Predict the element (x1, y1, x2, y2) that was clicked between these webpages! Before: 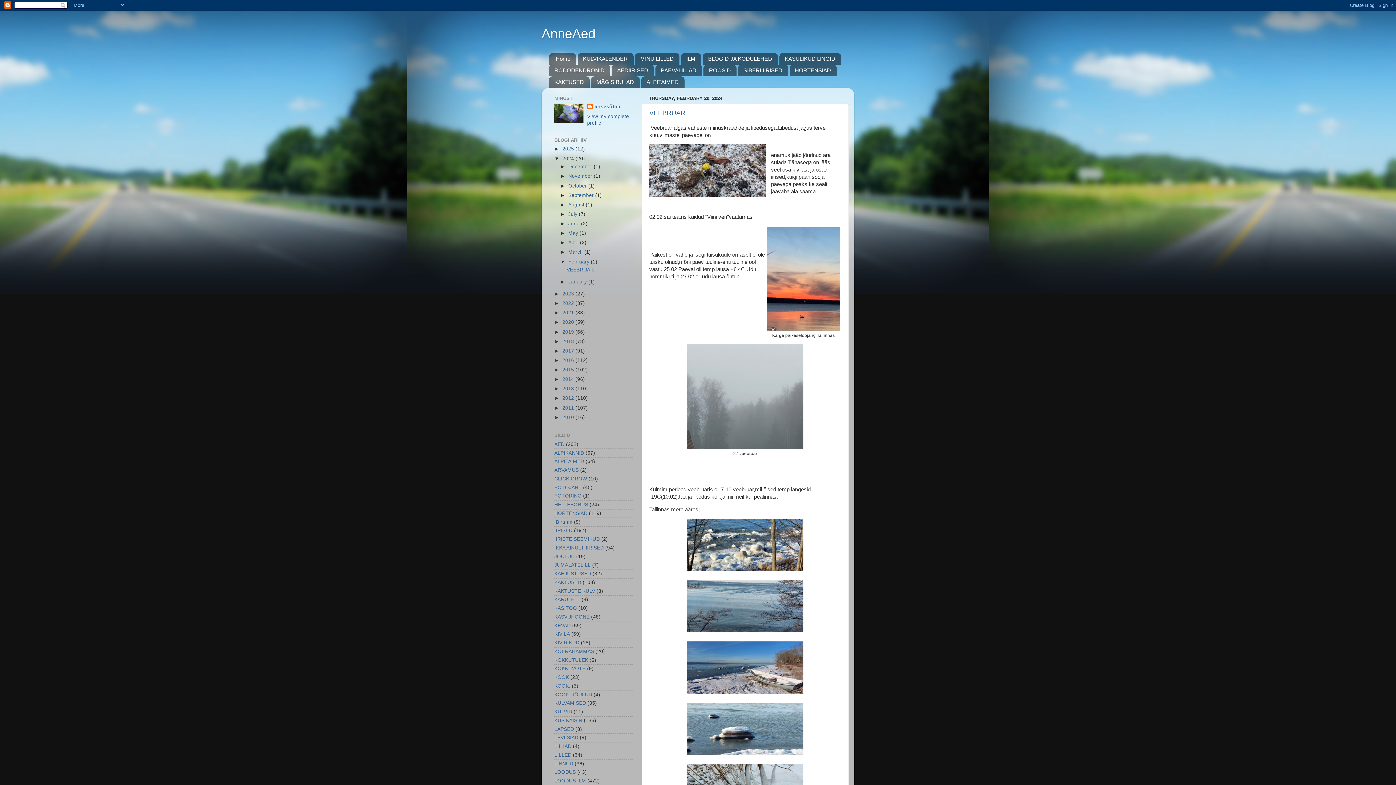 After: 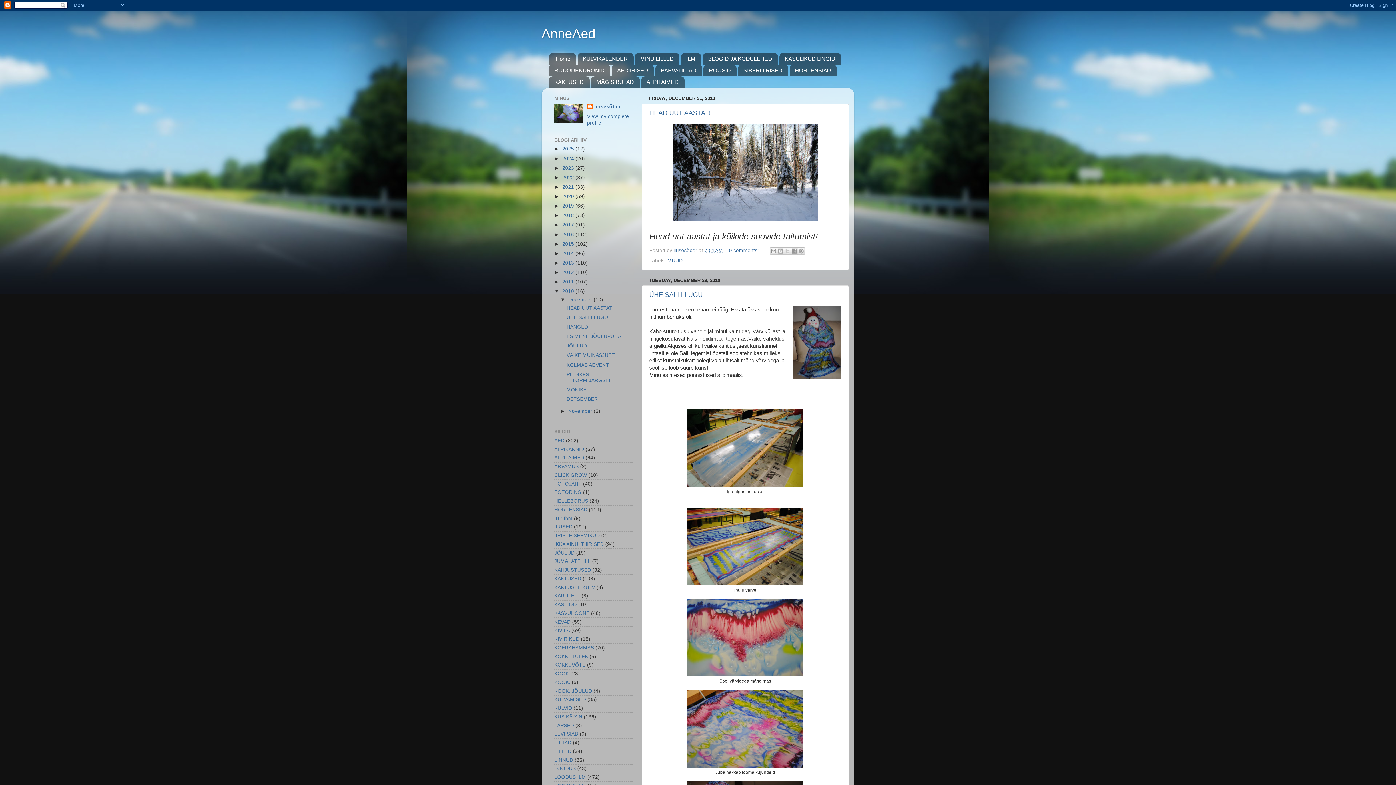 Action: label: 2010  bbox: (562, 414, 575, 420)